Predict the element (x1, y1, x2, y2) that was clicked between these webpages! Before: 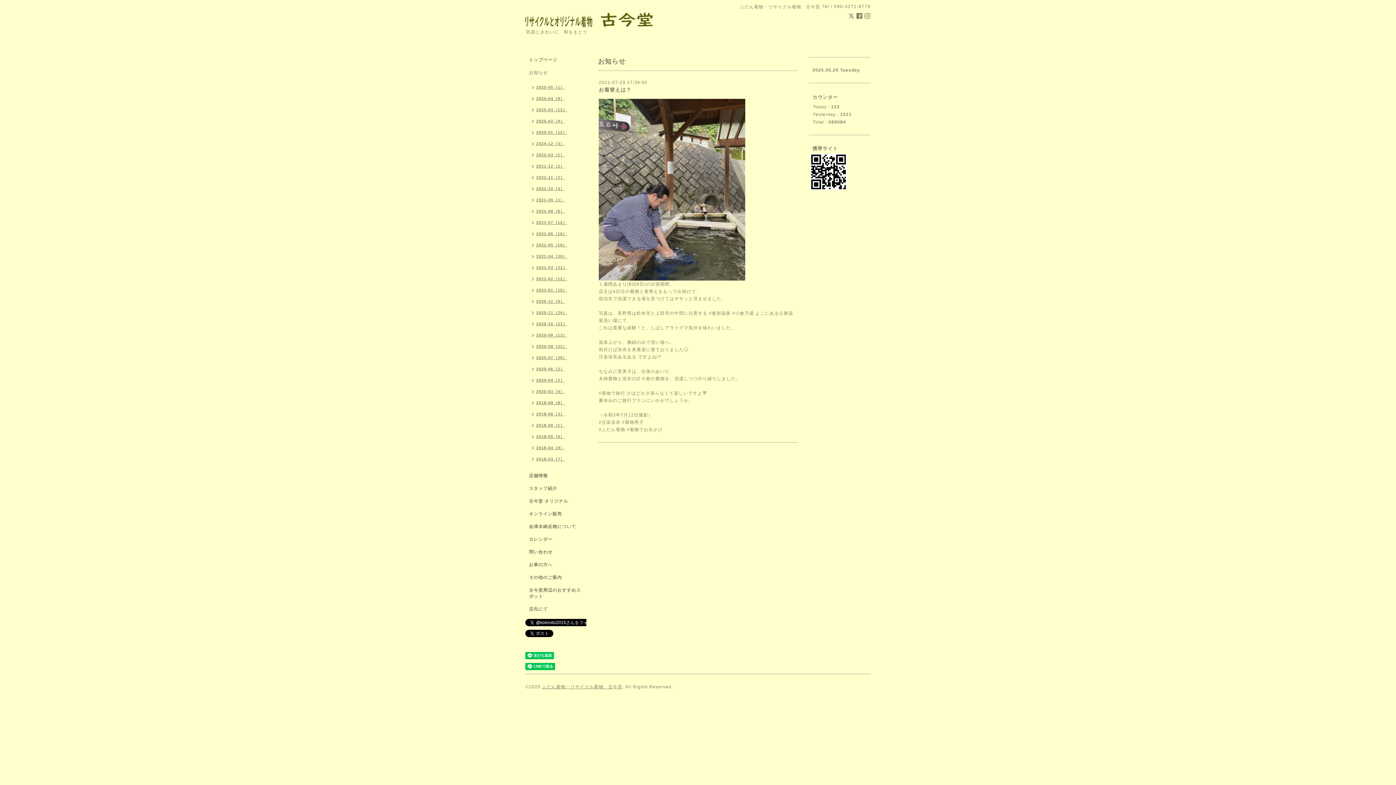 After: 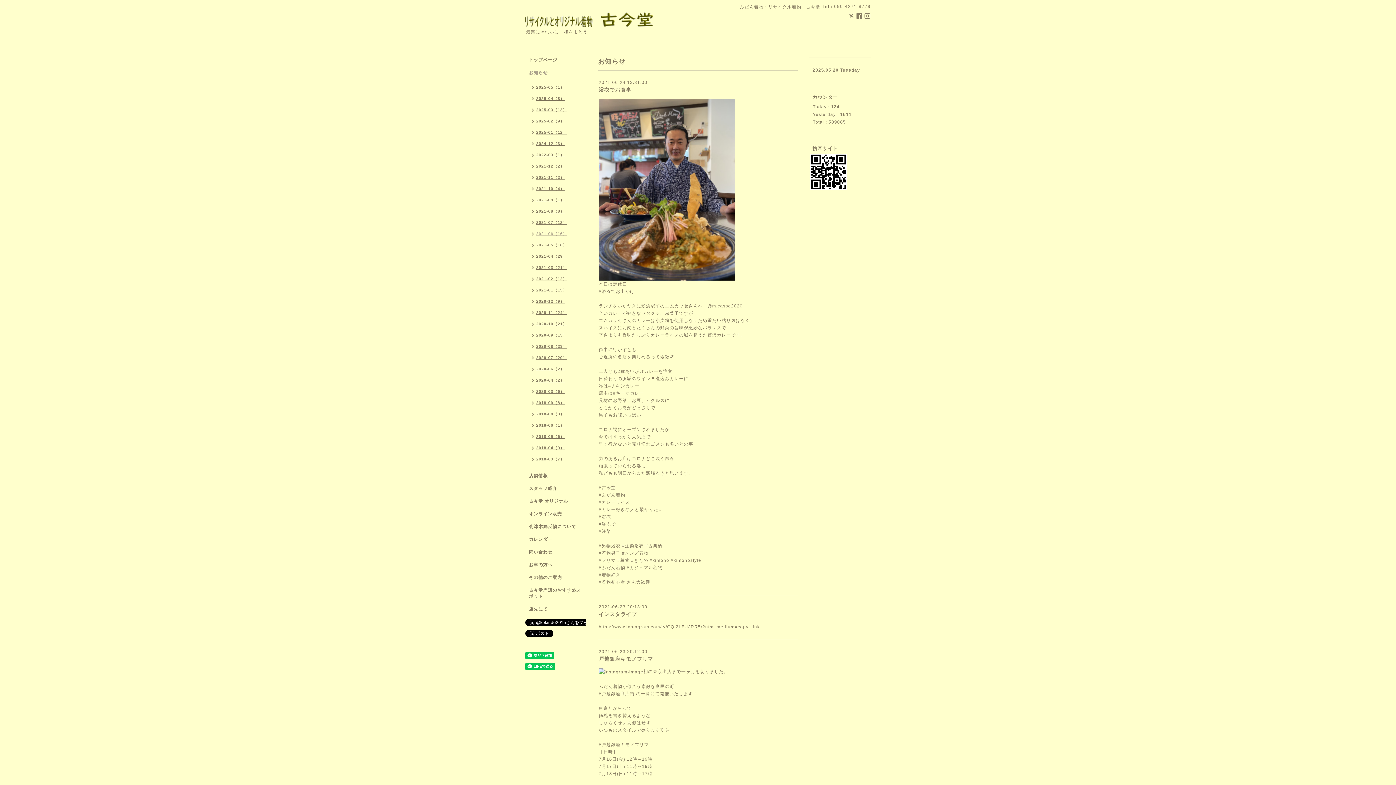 Action: bbox: (525, 229, 570, 240) label: 2021-06（16）